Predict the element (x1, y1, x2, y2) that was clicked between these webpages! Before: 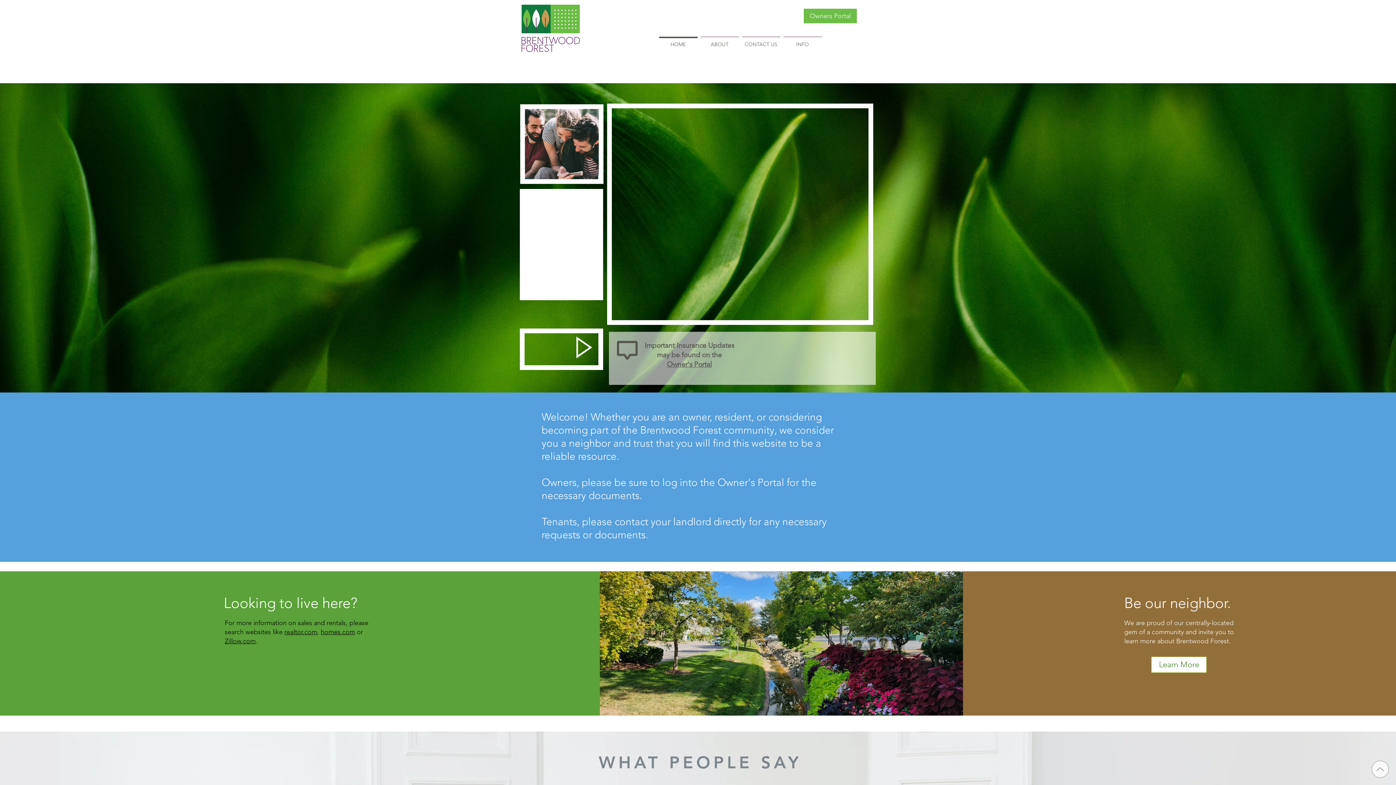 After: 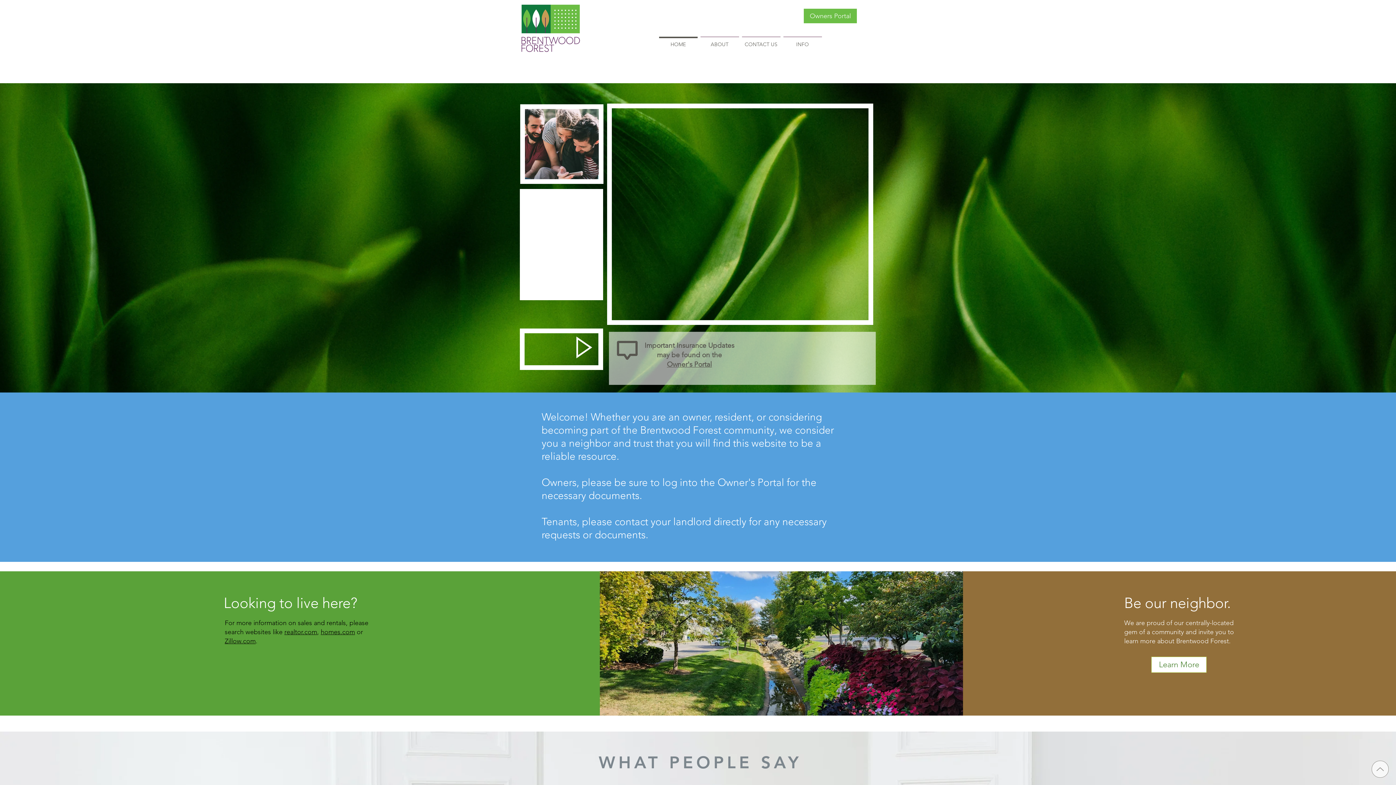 Action: bbox: (520, 4, 582, 52)